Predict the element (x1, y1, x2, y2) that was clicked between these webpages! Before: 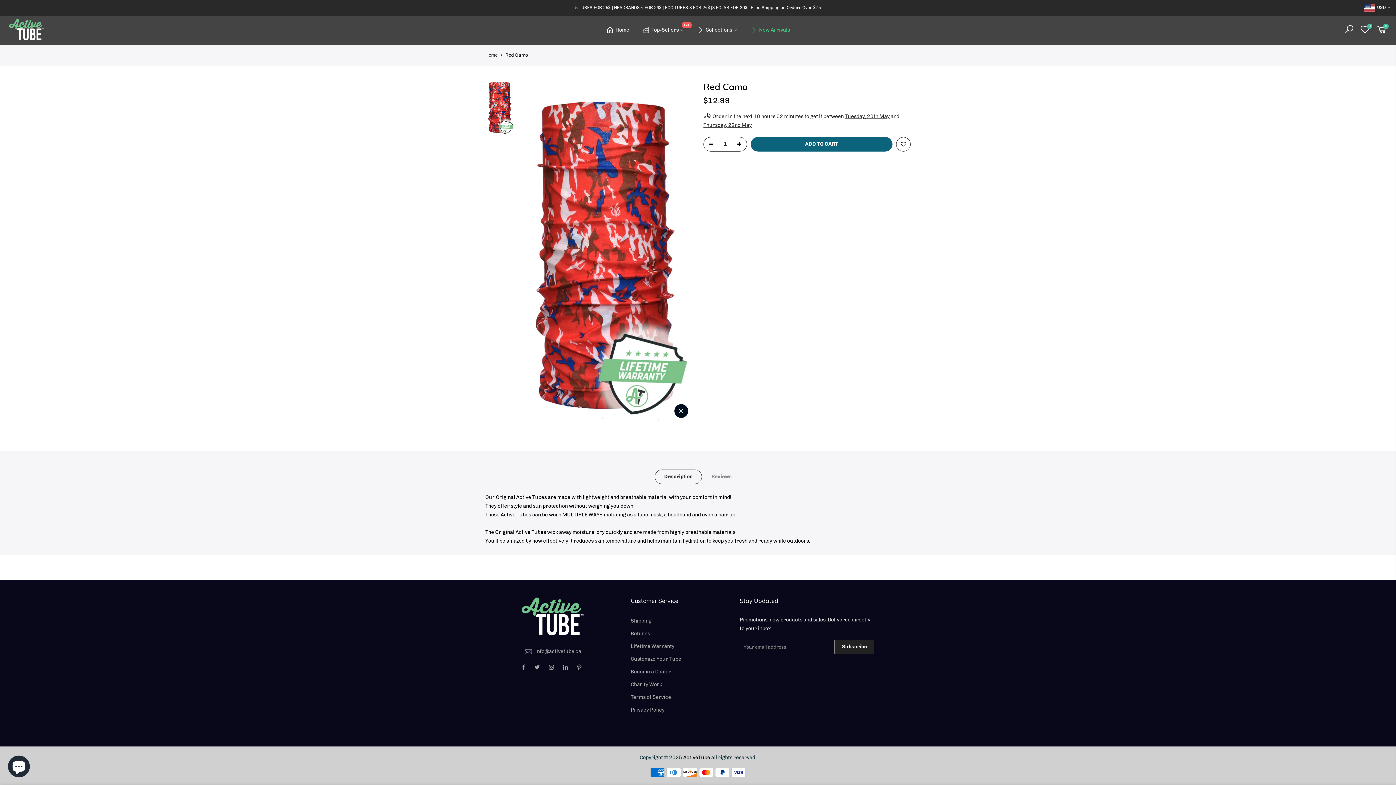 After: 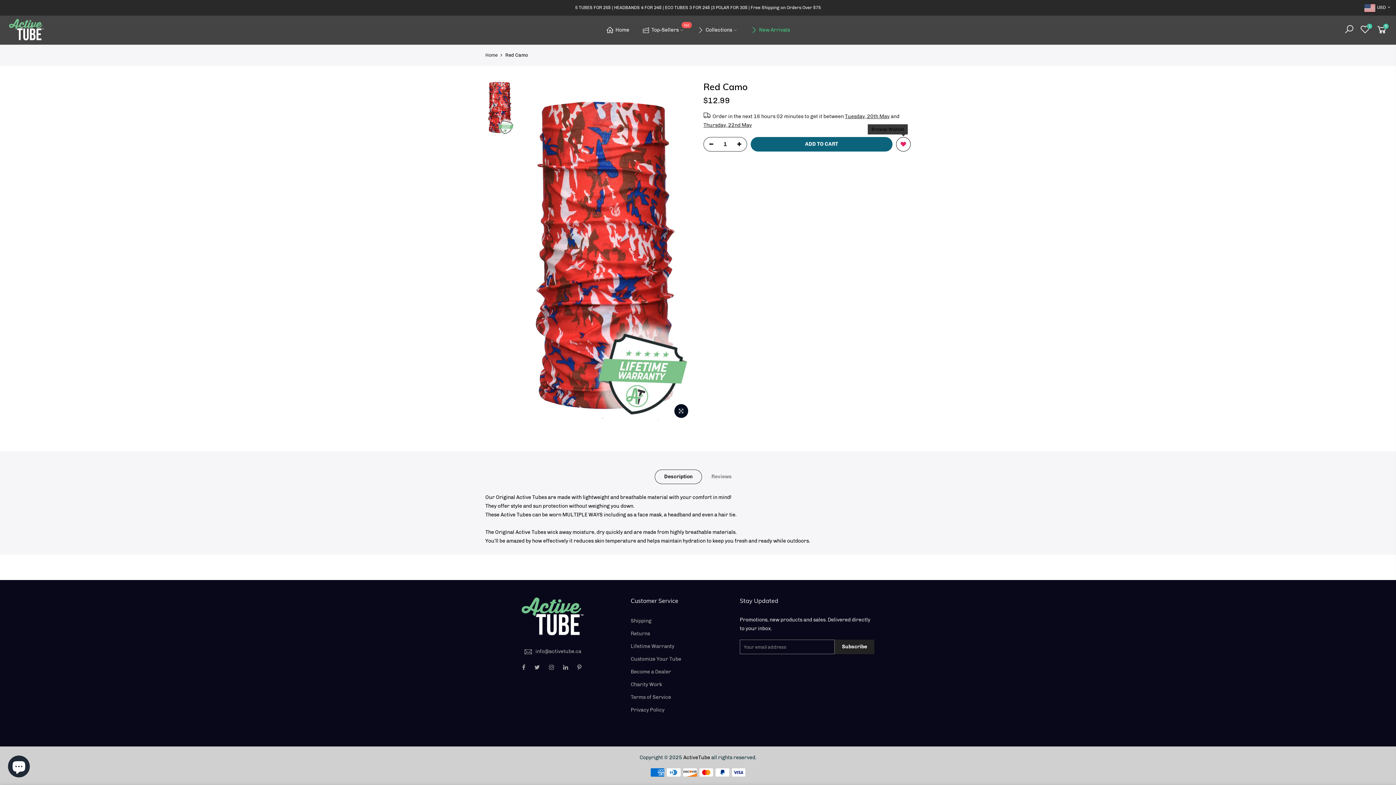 Action: bbox: (896, 137, 910, 151)